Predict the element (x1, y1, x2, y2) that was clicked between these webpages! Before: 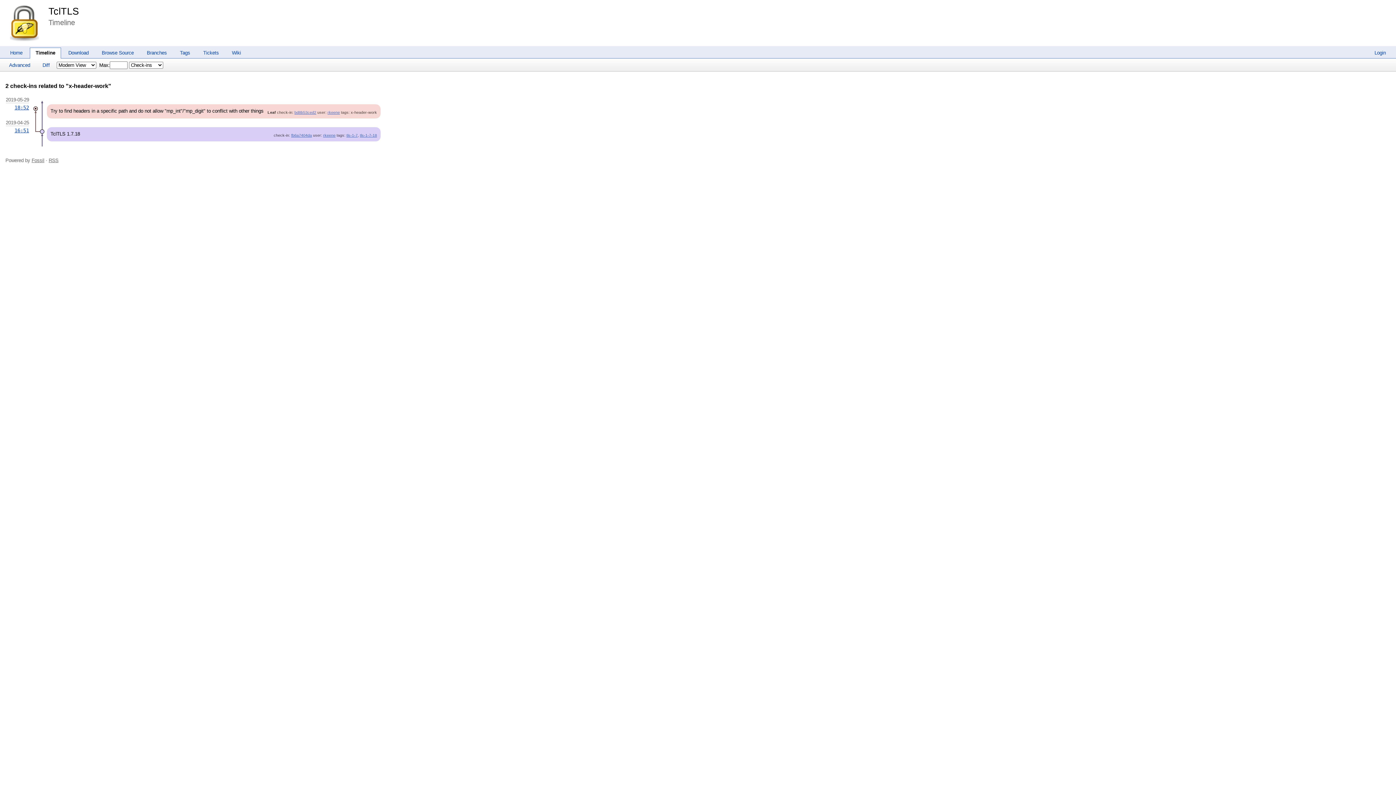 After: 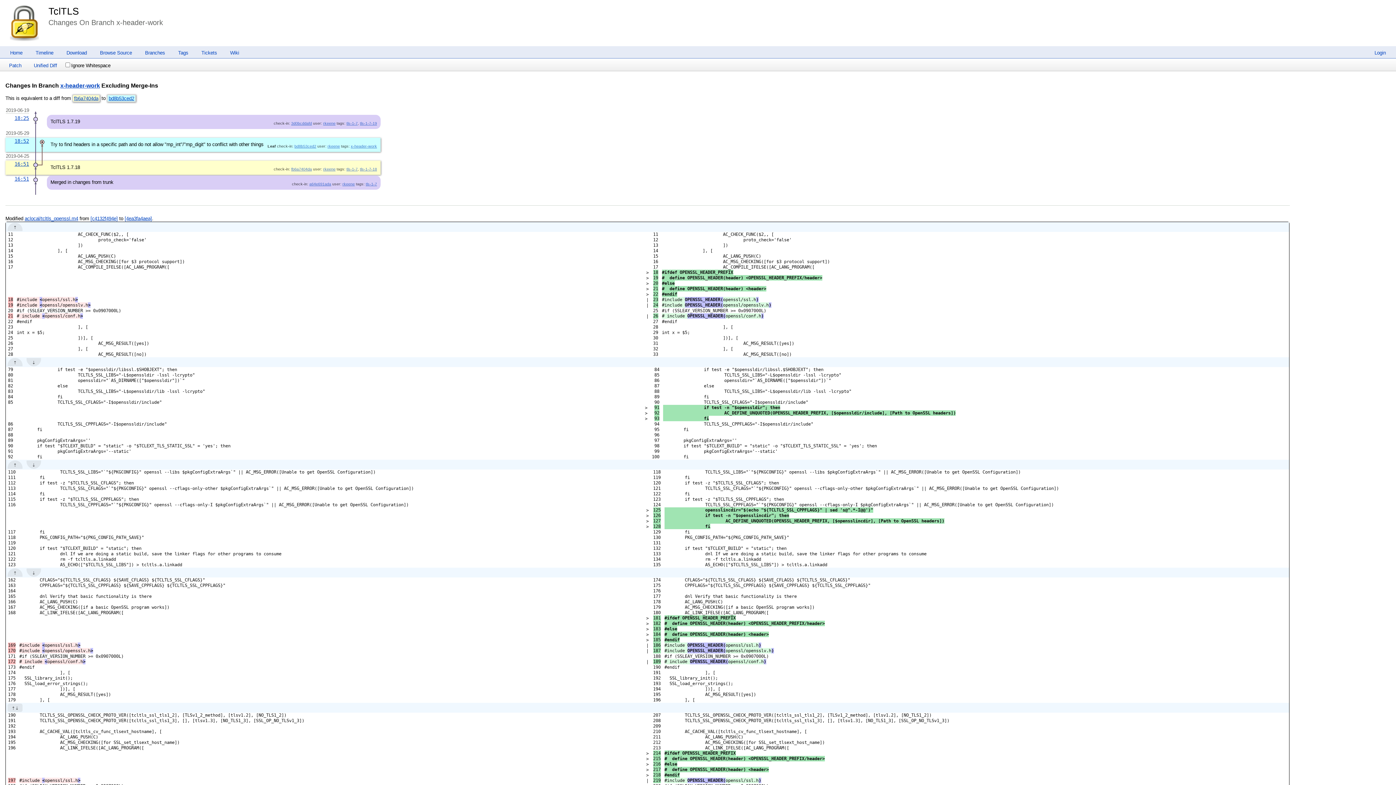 Action: label: Diff bbox: (37, 62, 55, 67)